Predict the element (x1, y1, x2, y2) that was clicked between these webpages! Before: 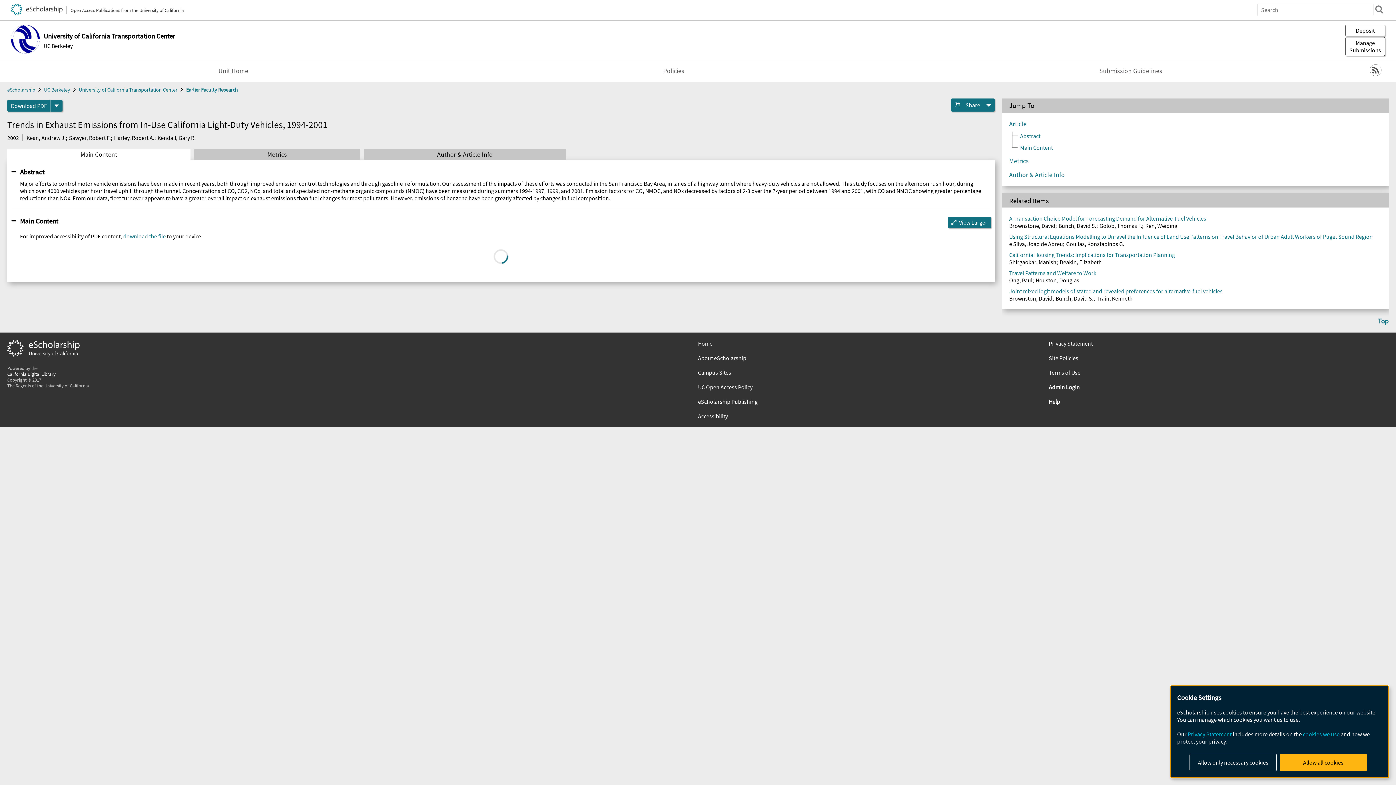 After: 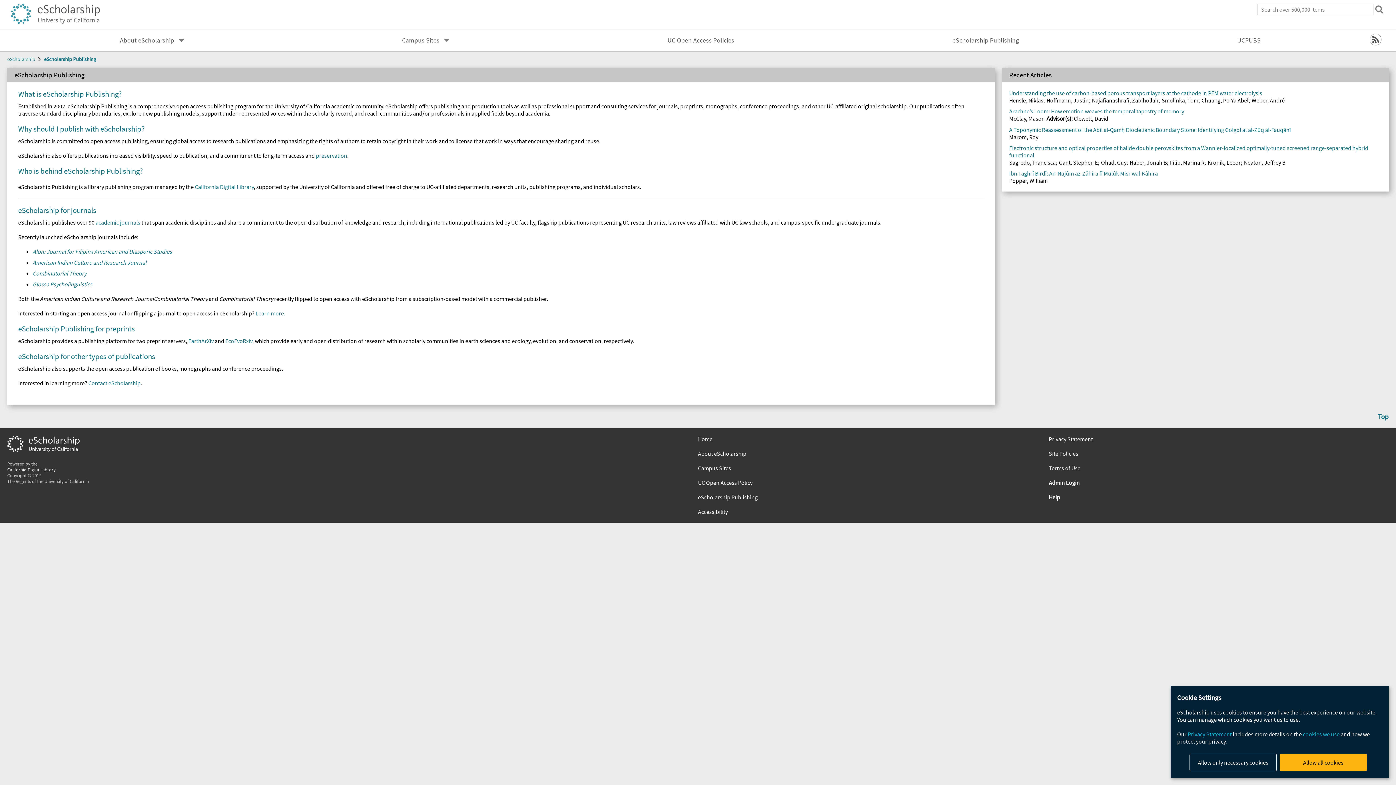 Action: label: eScholarship Publishing bbox: (698, 398, 1038, 405)